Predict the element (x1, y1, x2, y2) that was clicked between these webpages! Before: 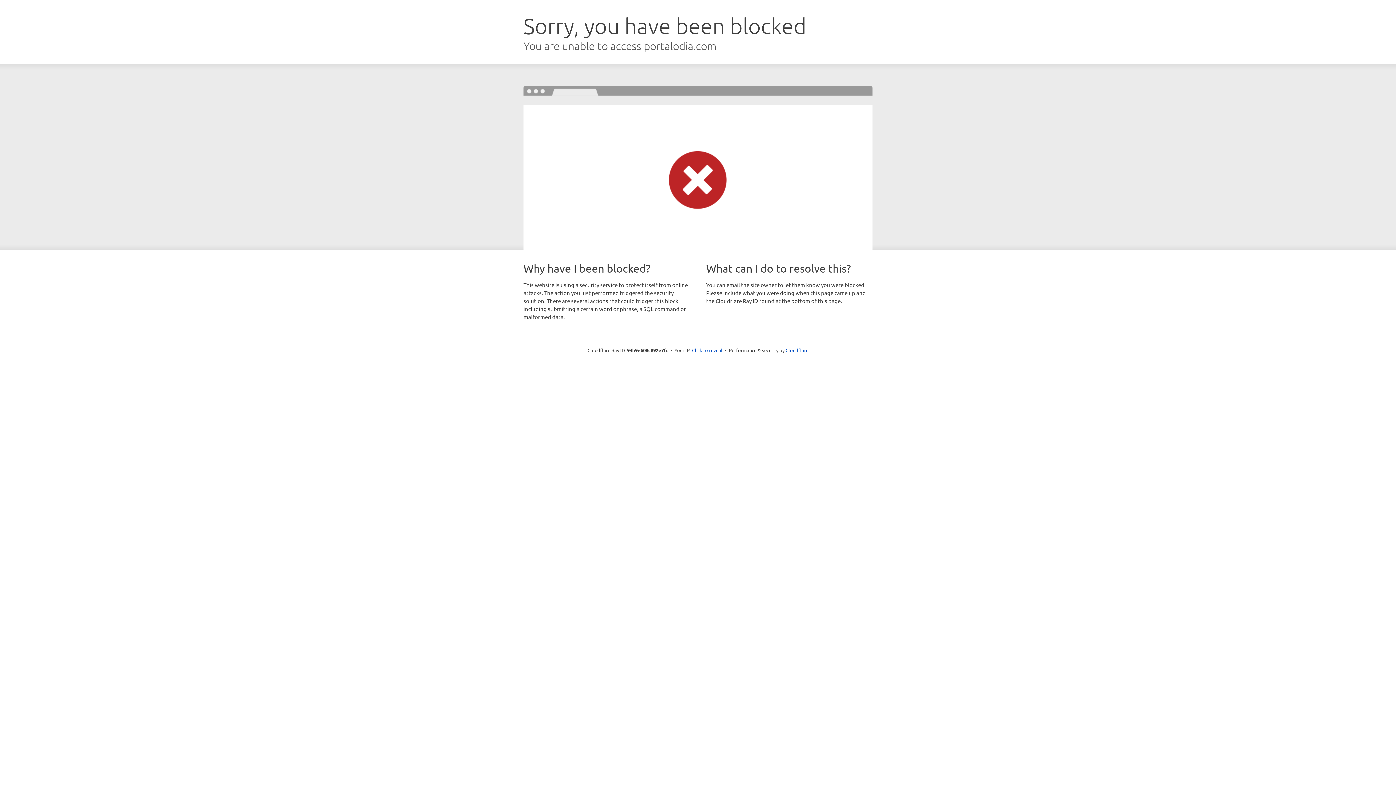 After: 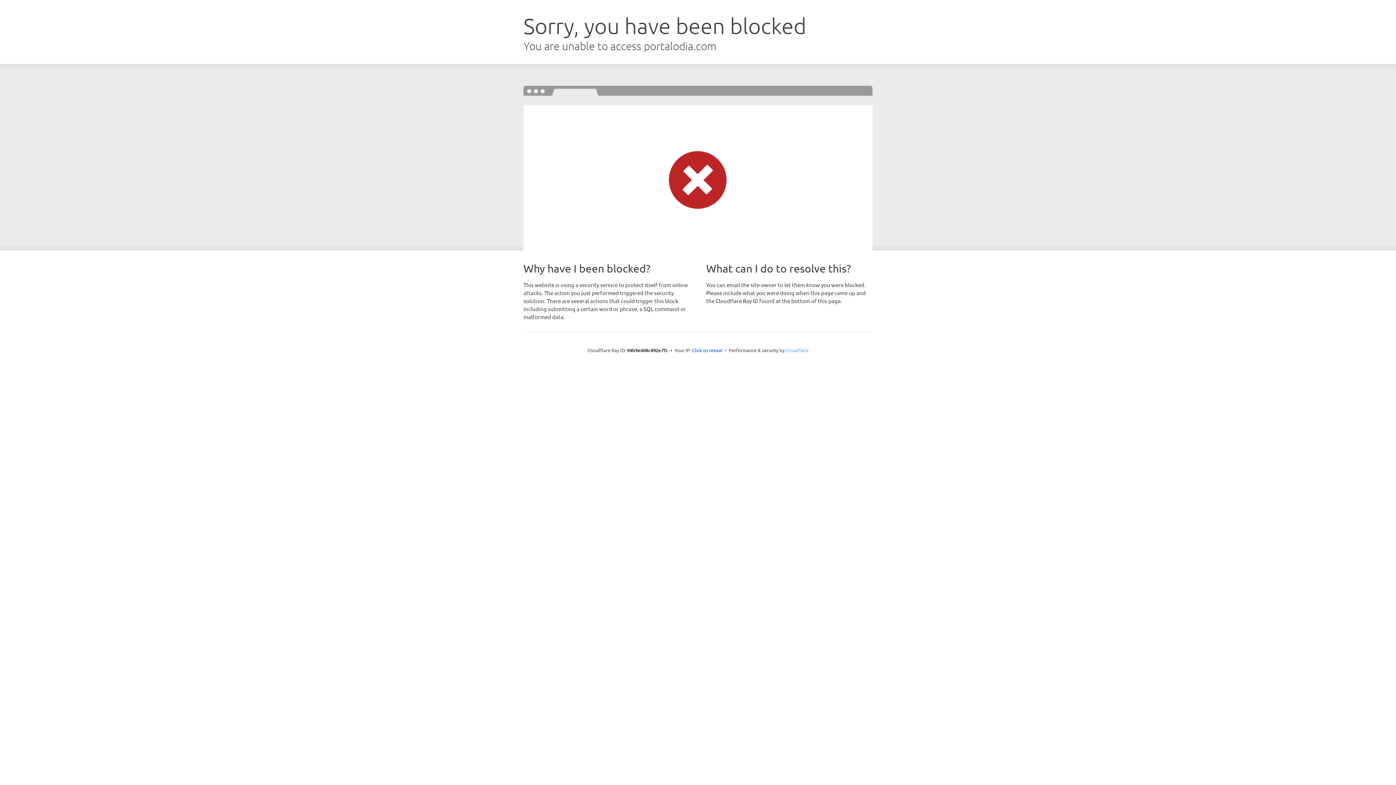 Action: label: Cloudflare bbox: (785, 347, 808, 353)